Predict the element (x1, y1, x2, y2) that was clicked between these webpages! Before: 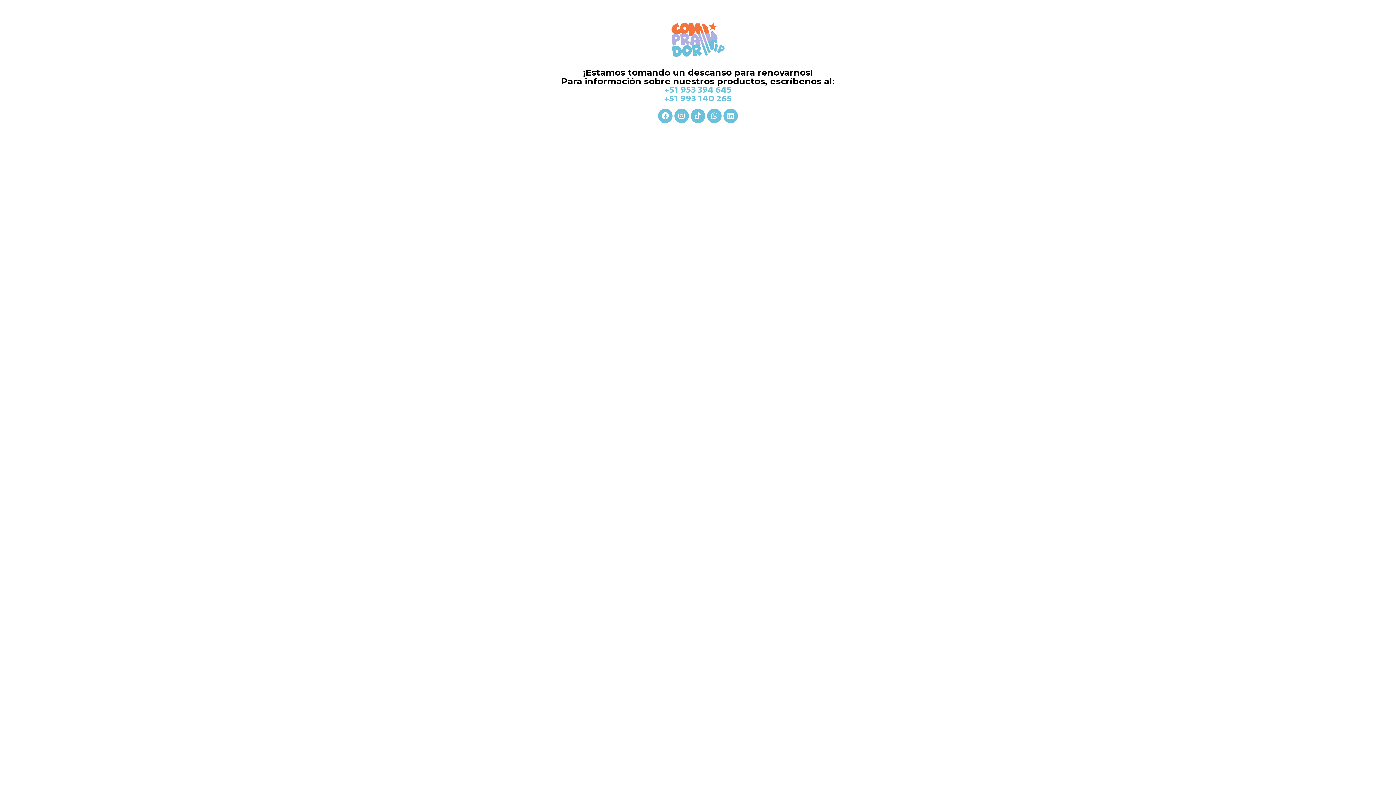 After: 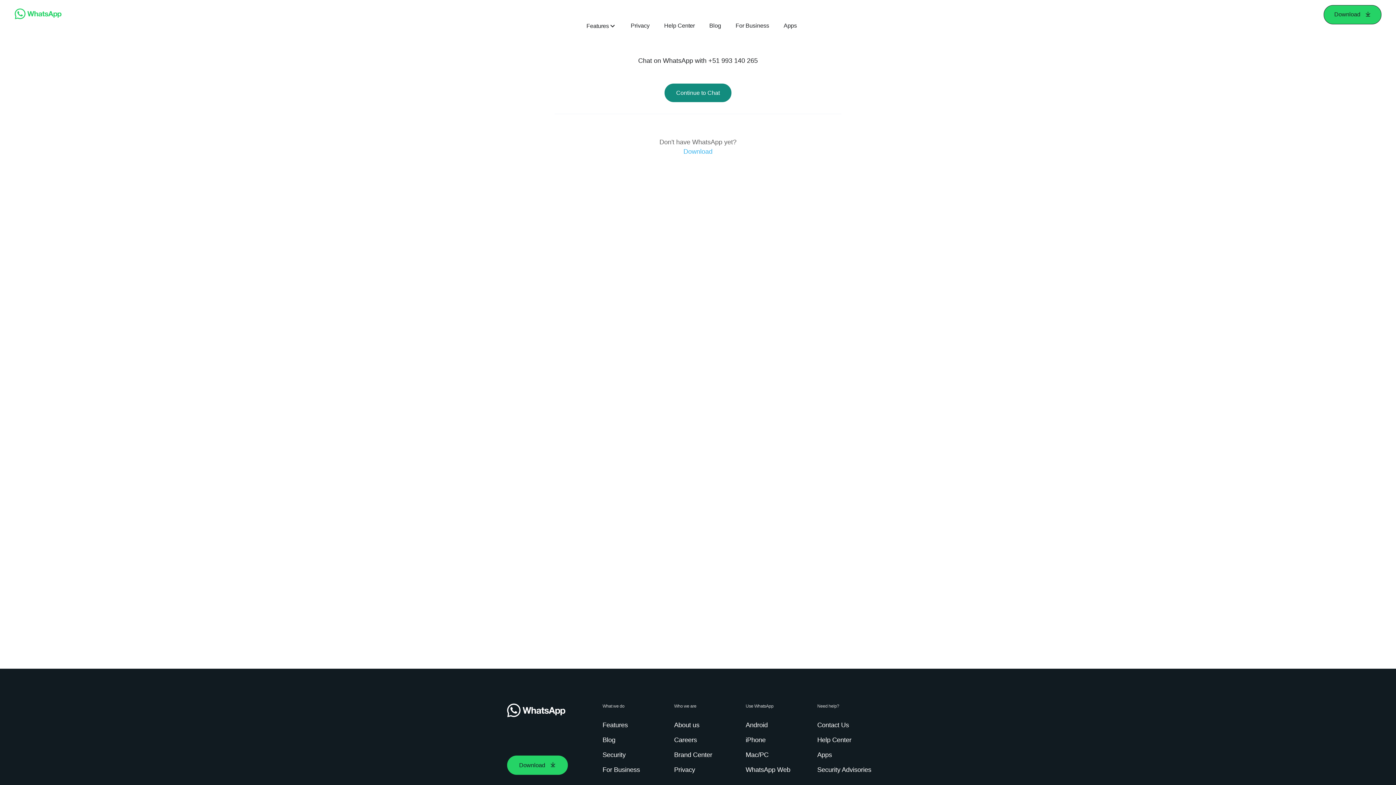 Action: label: +51 993 140 265 bbox: (664, 93, 732, 103)